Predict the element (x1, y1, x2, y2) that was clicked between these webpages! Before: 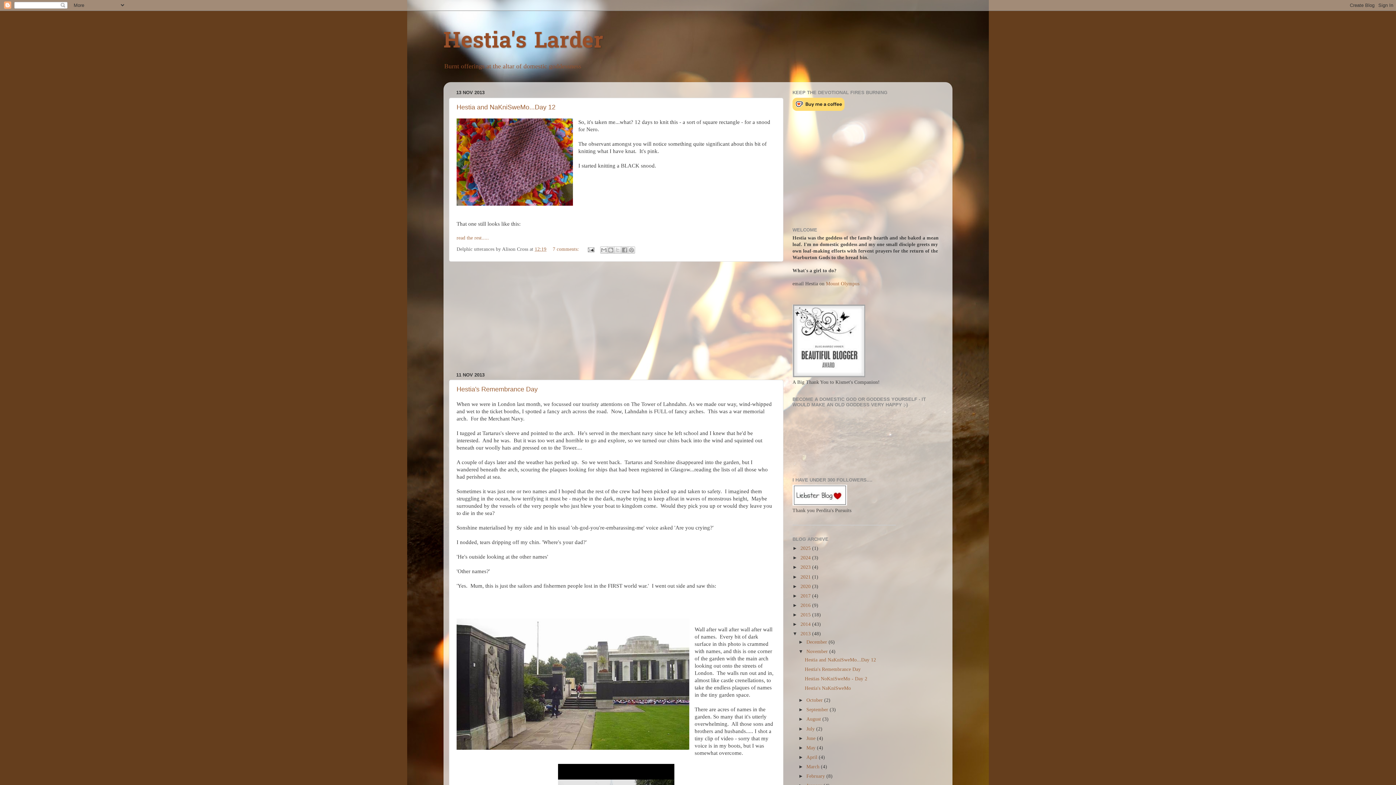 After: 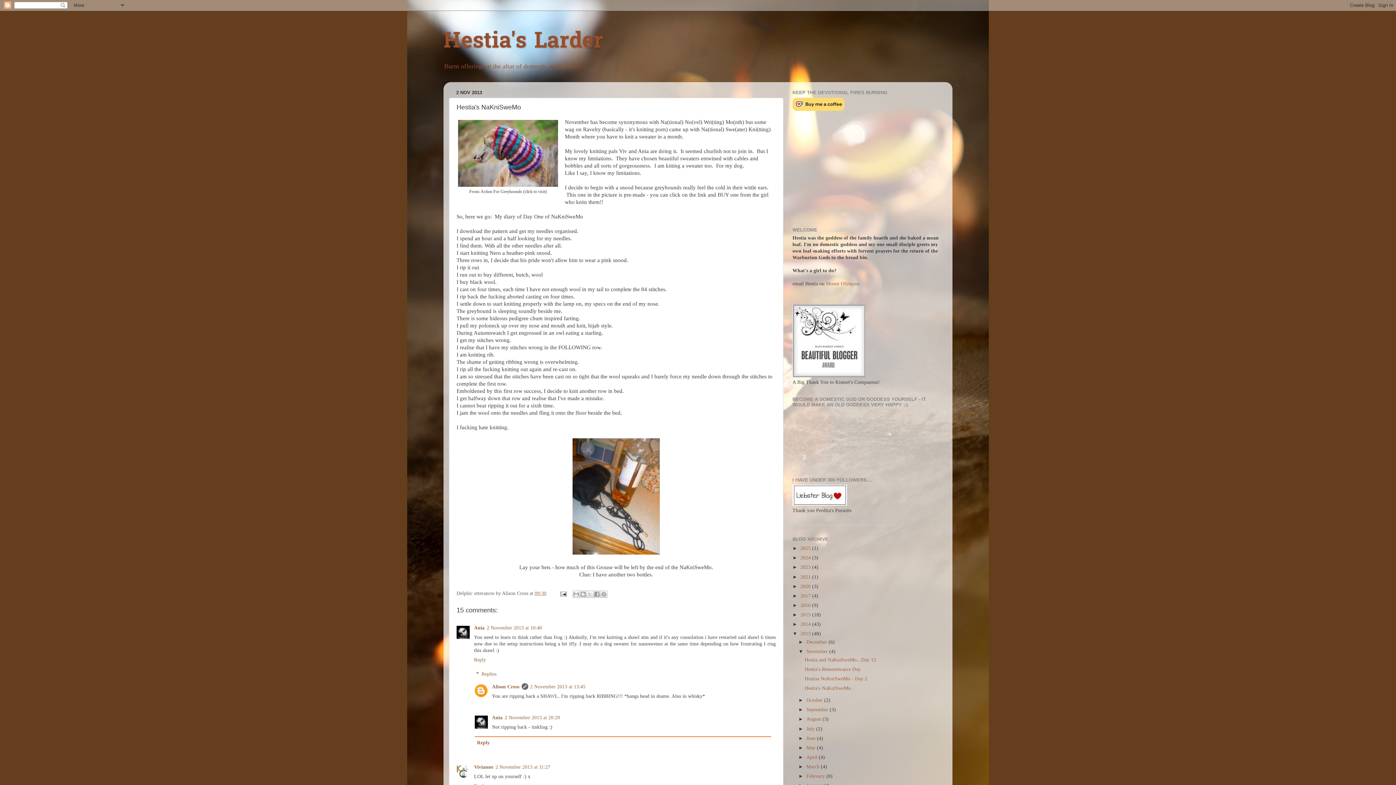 Action: label: Hestia's NaKniSweMo bbox: (804, 685, 851, 691)